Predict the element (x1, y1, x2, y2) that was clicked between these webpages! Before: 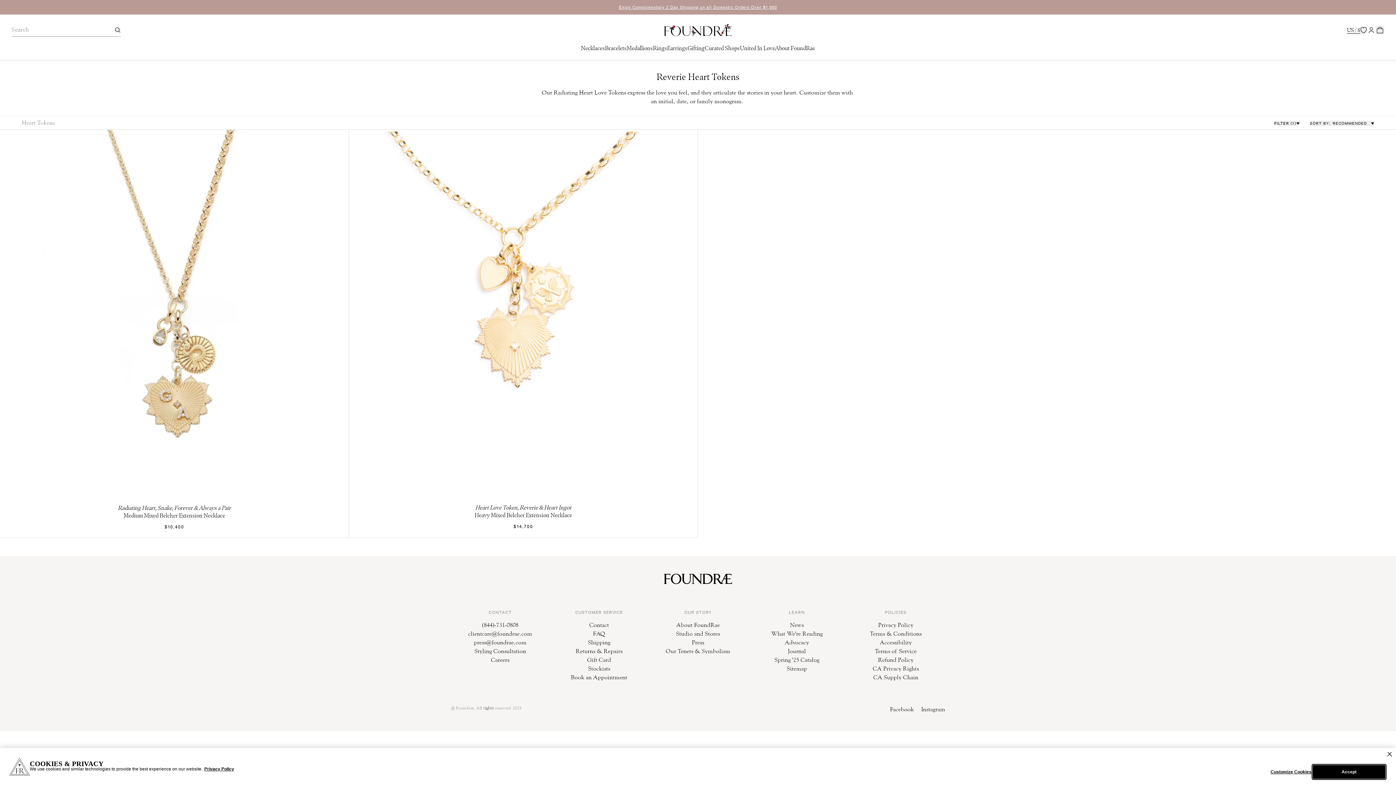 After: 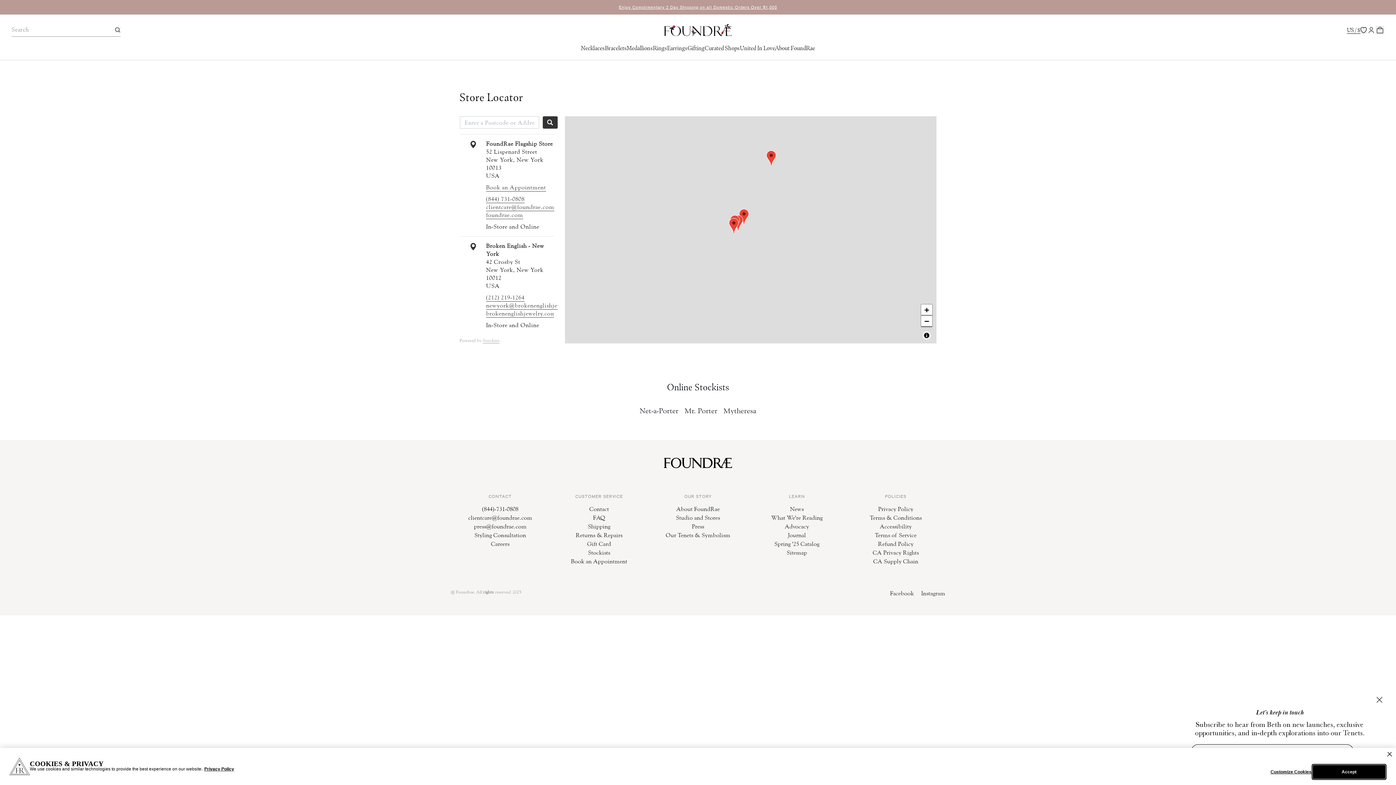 Action: bbox: (588, 664, 610, 673) label: Stockists